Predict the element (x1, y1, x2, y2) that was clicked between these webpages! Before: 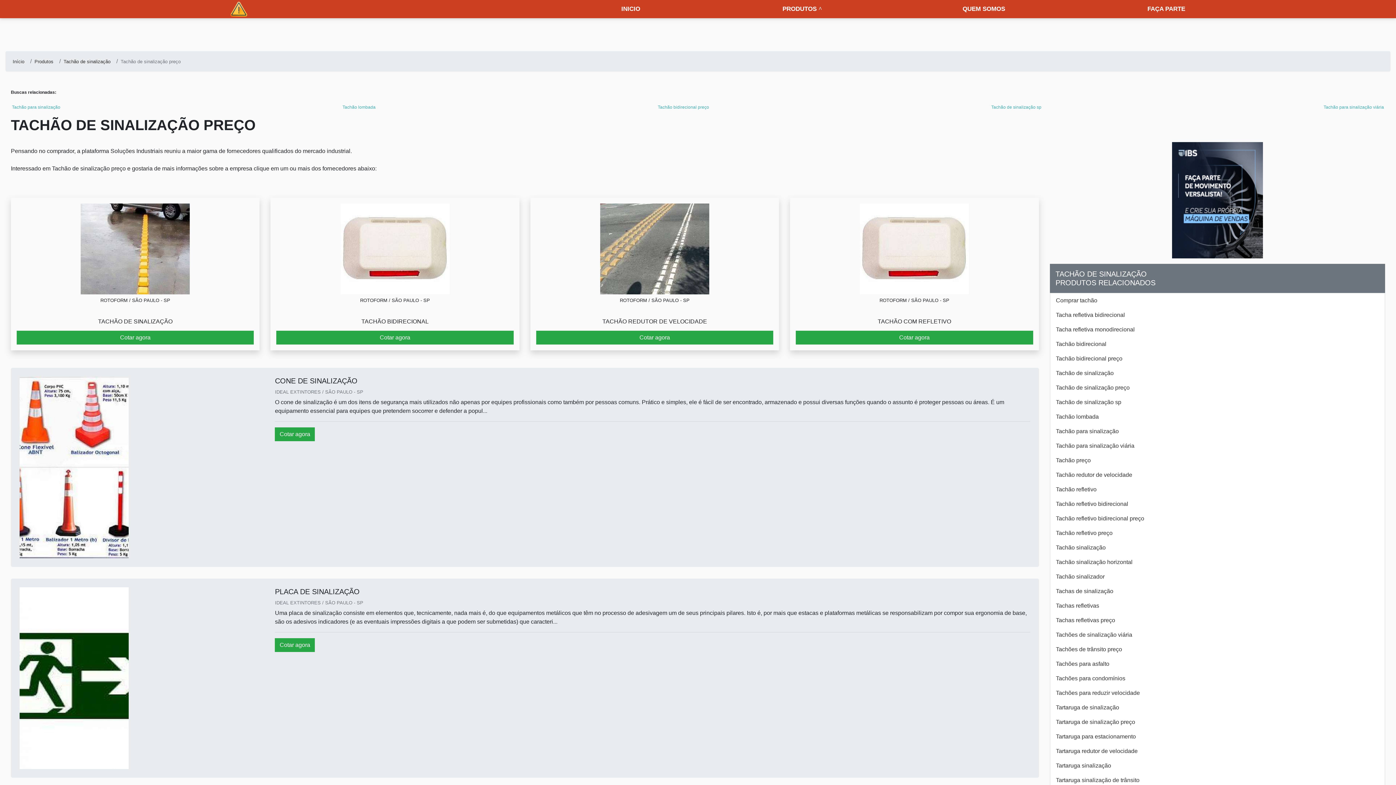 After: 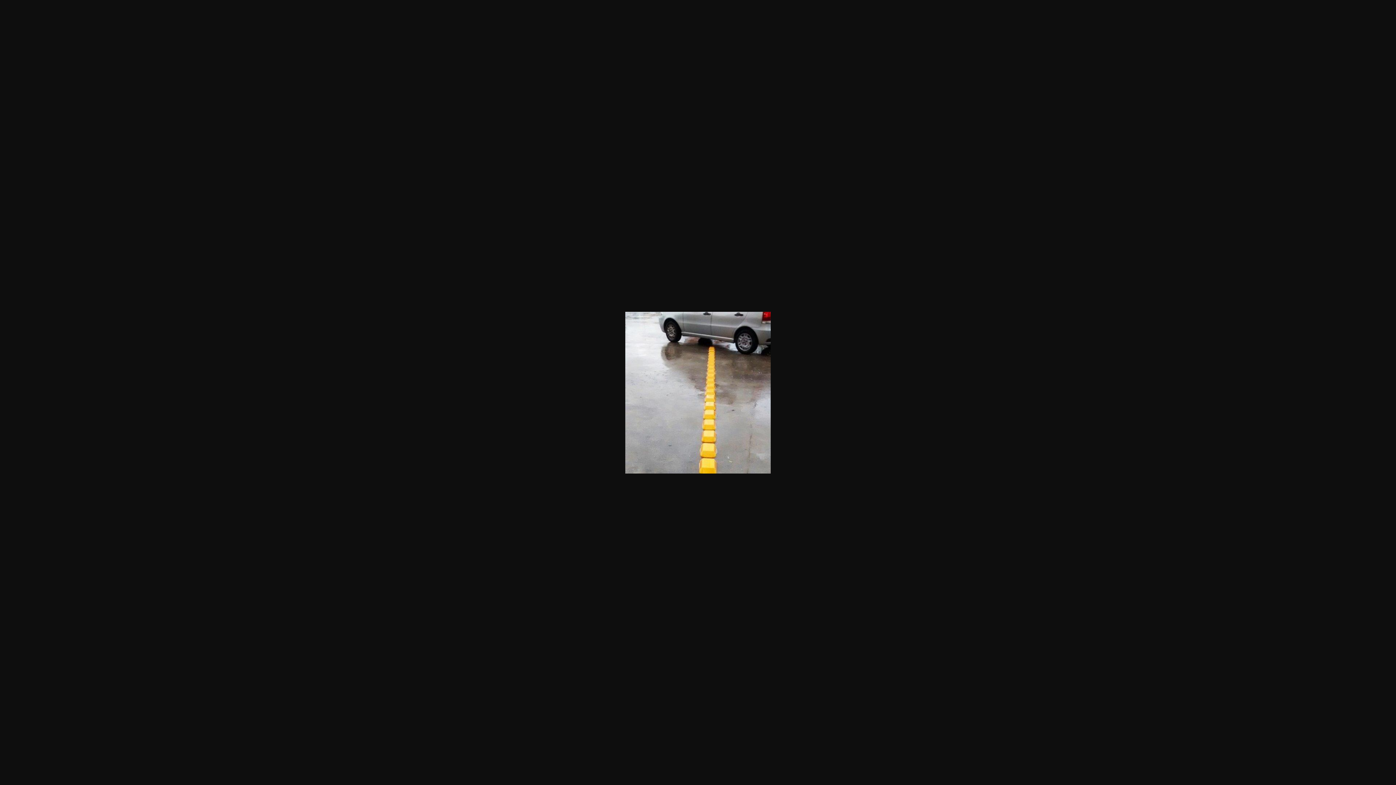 Action: bbox: (16, 203, 253, 294)